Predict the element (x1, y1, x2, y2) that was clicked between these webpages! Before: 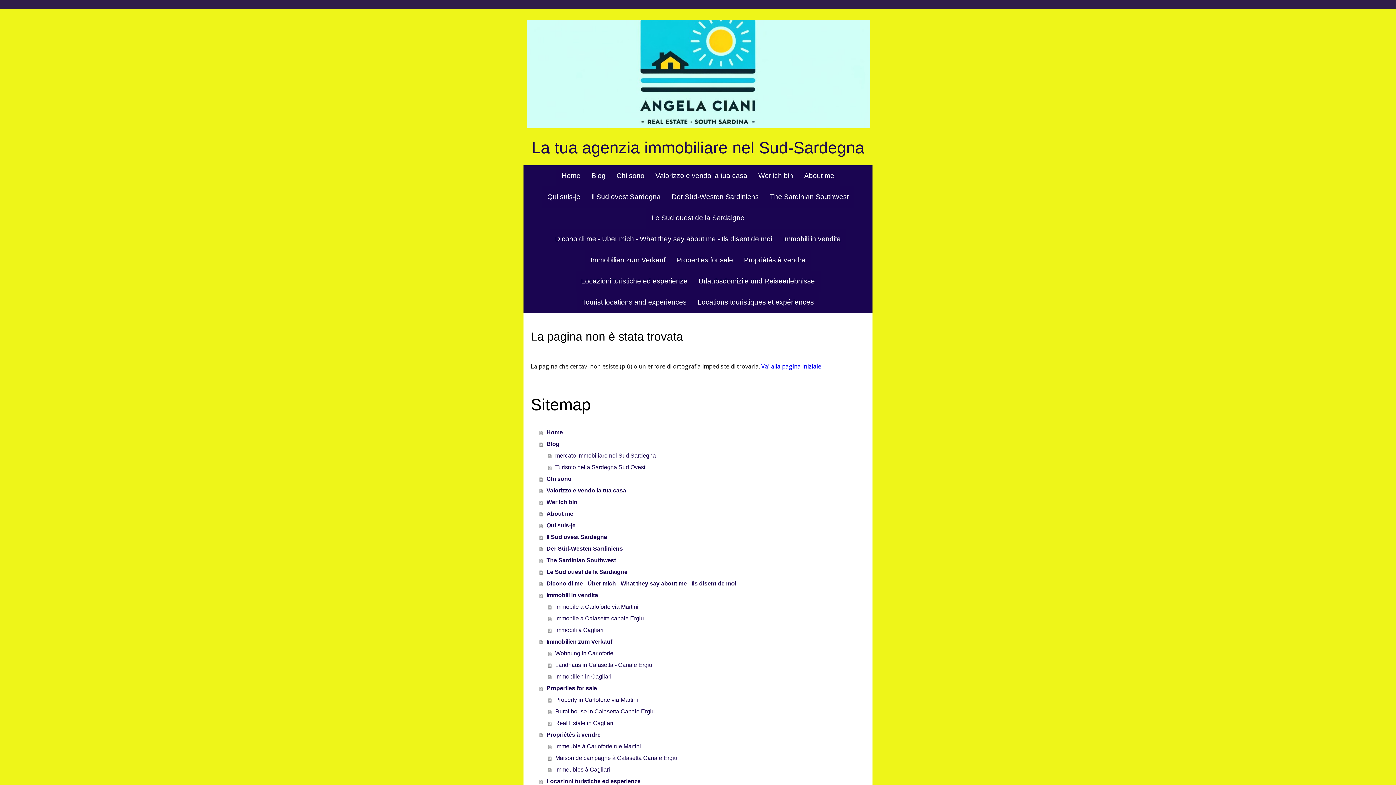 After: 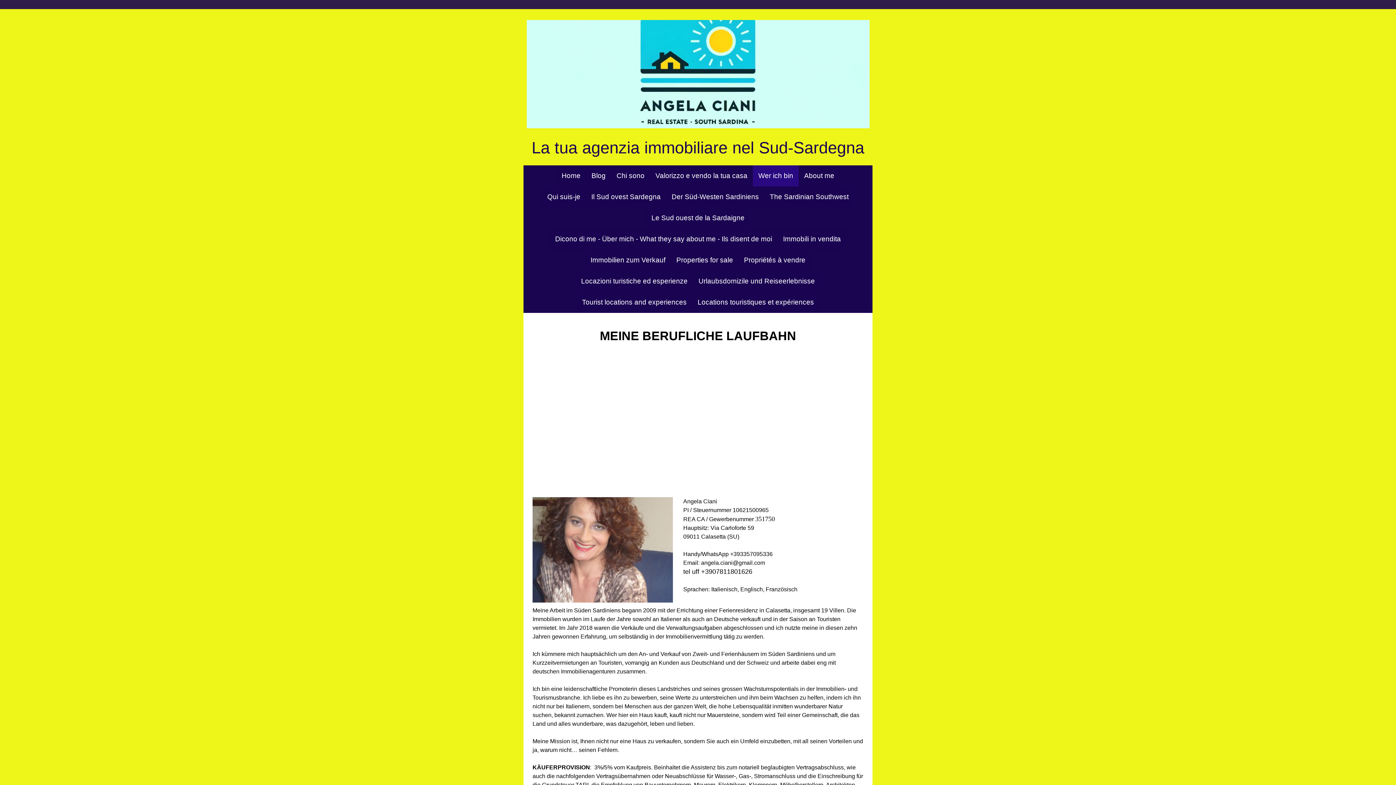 Action: bbox: (539, 496, 865, 508) label: Wer ich bin